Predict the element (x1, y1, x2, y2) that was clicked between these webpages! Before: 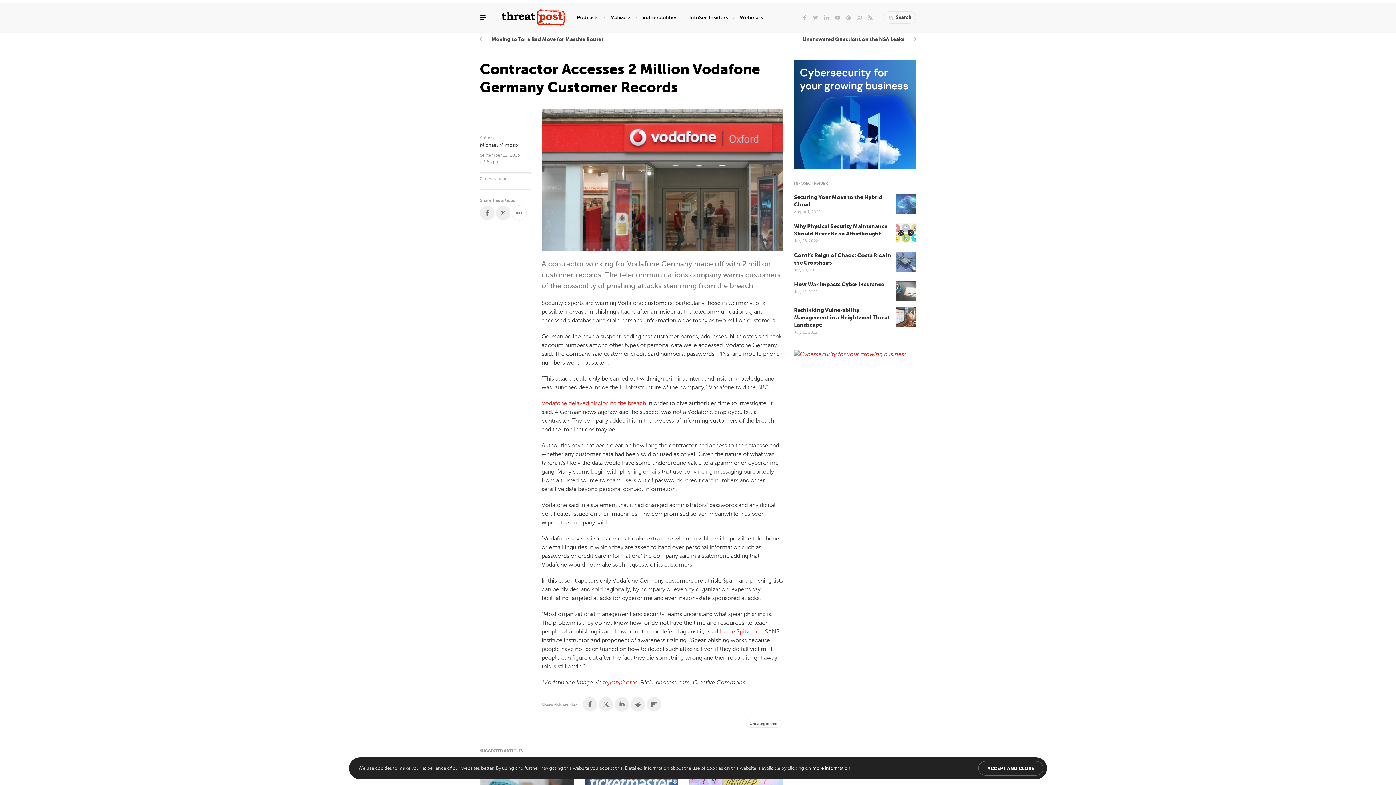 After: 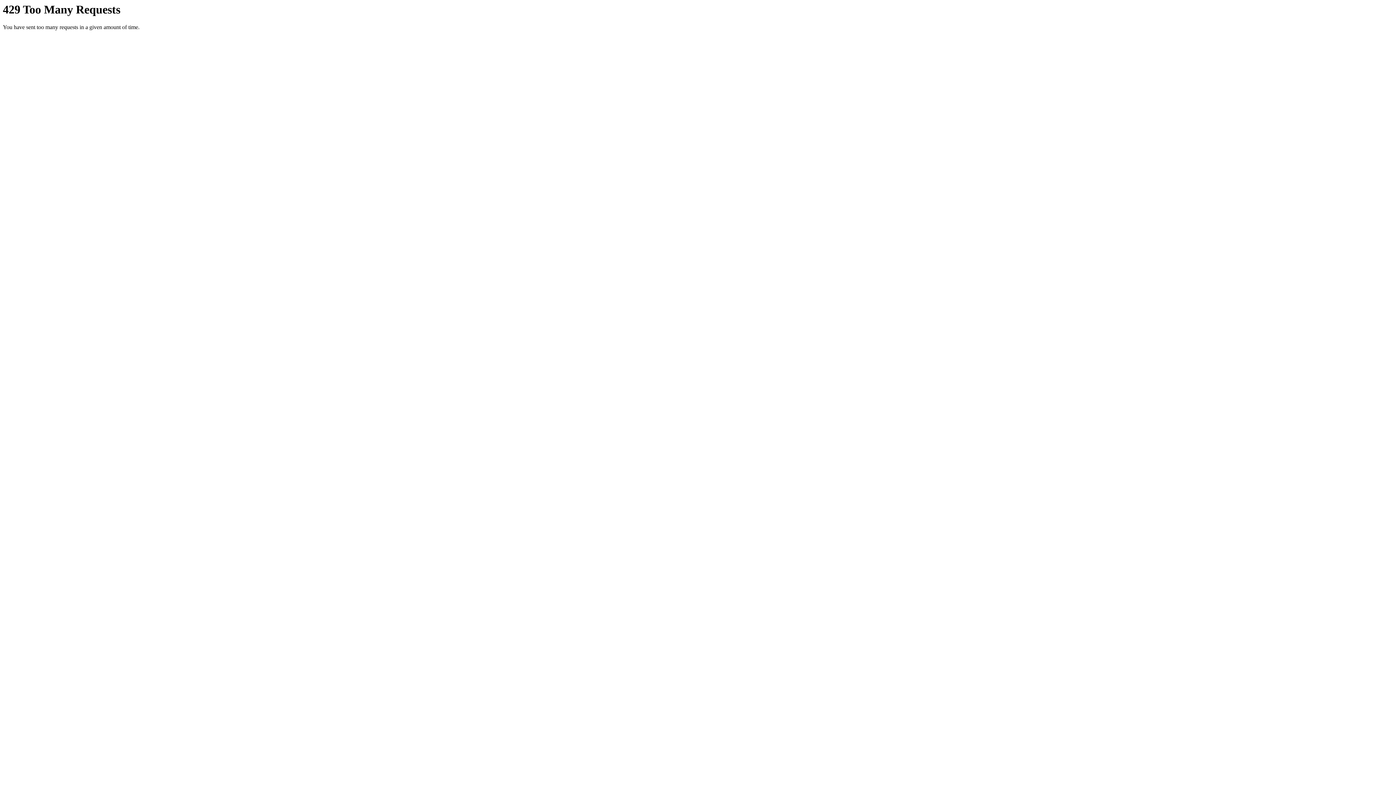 Action: bbox: (603, 679, 637, 686) label: tejvanphotos